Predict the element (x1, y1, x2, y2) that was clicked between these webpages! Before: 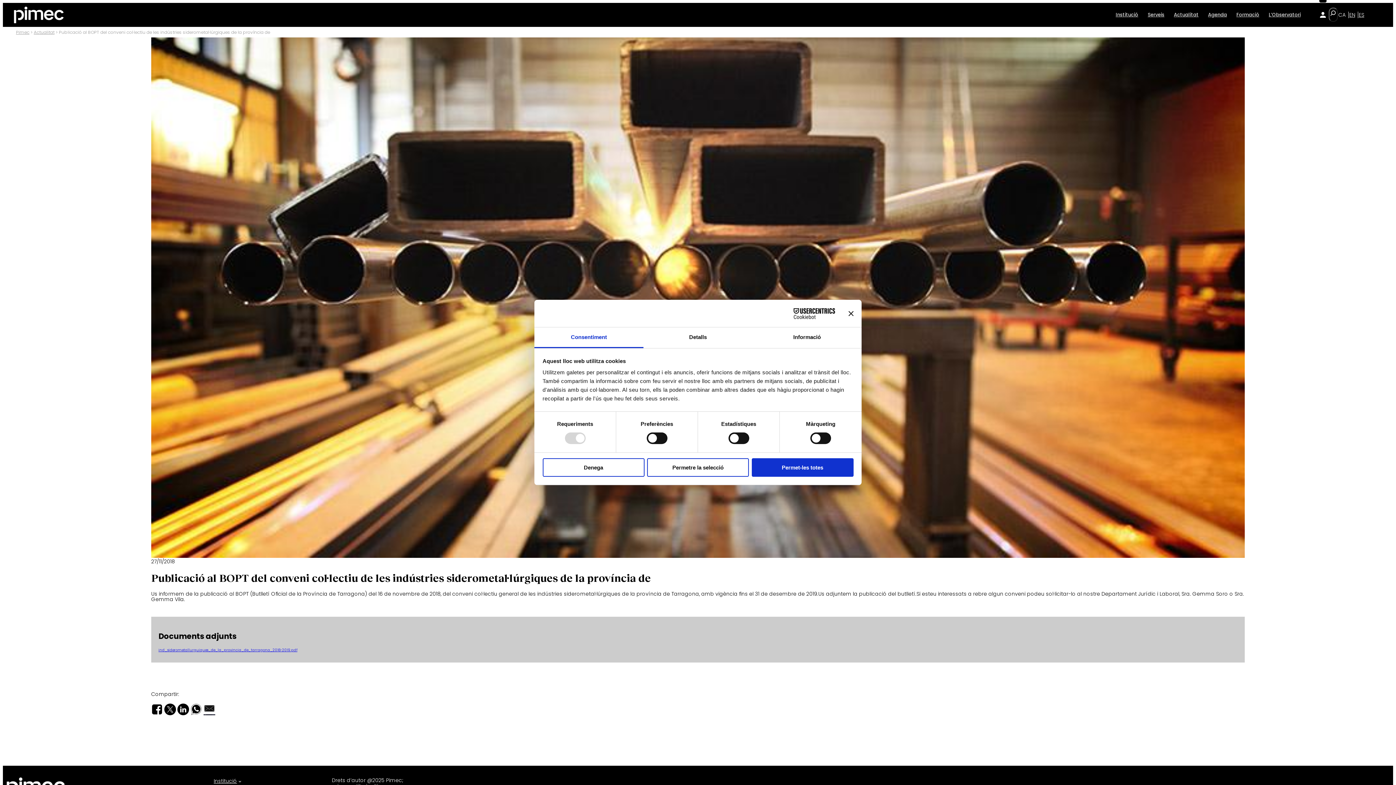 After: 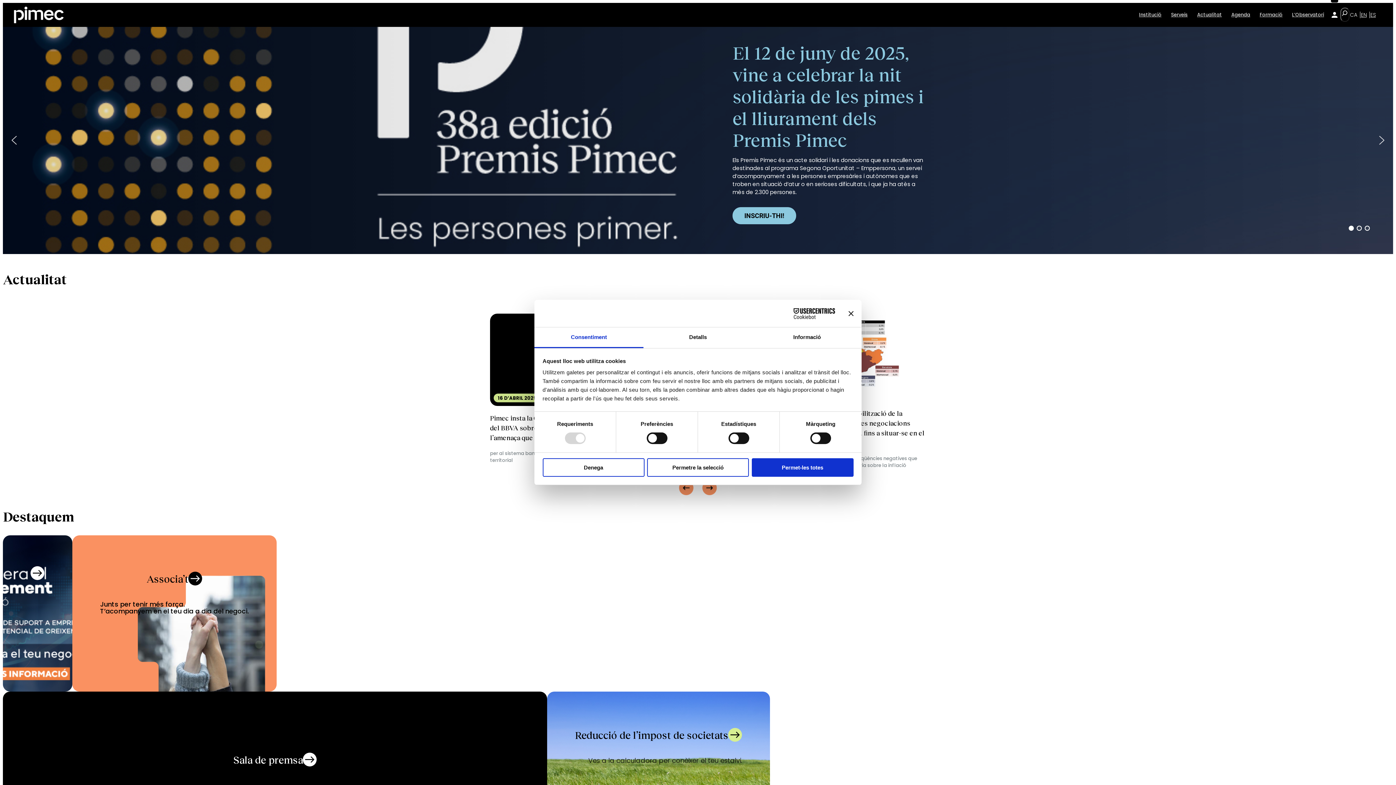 Action: label: Pimec bbox: (16, 29, 29, 35)